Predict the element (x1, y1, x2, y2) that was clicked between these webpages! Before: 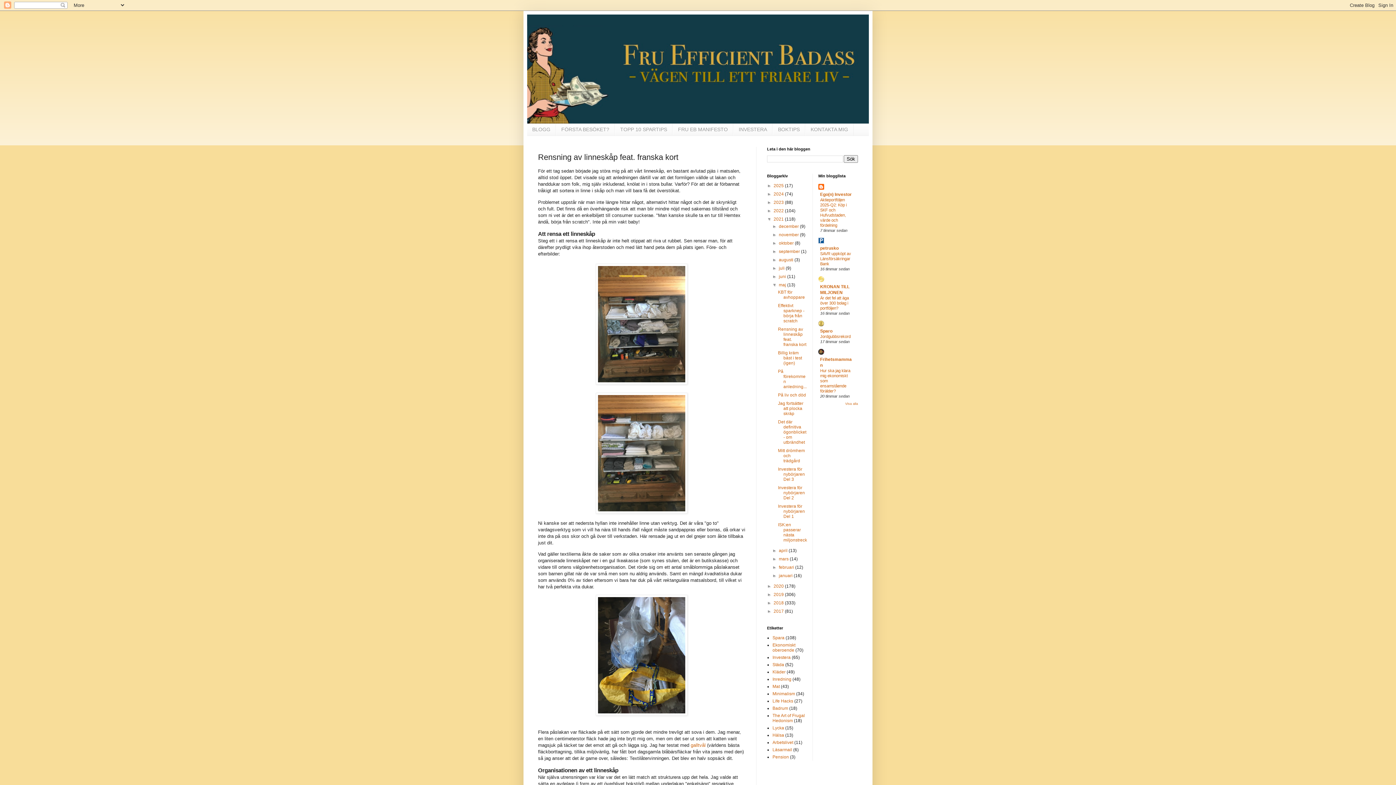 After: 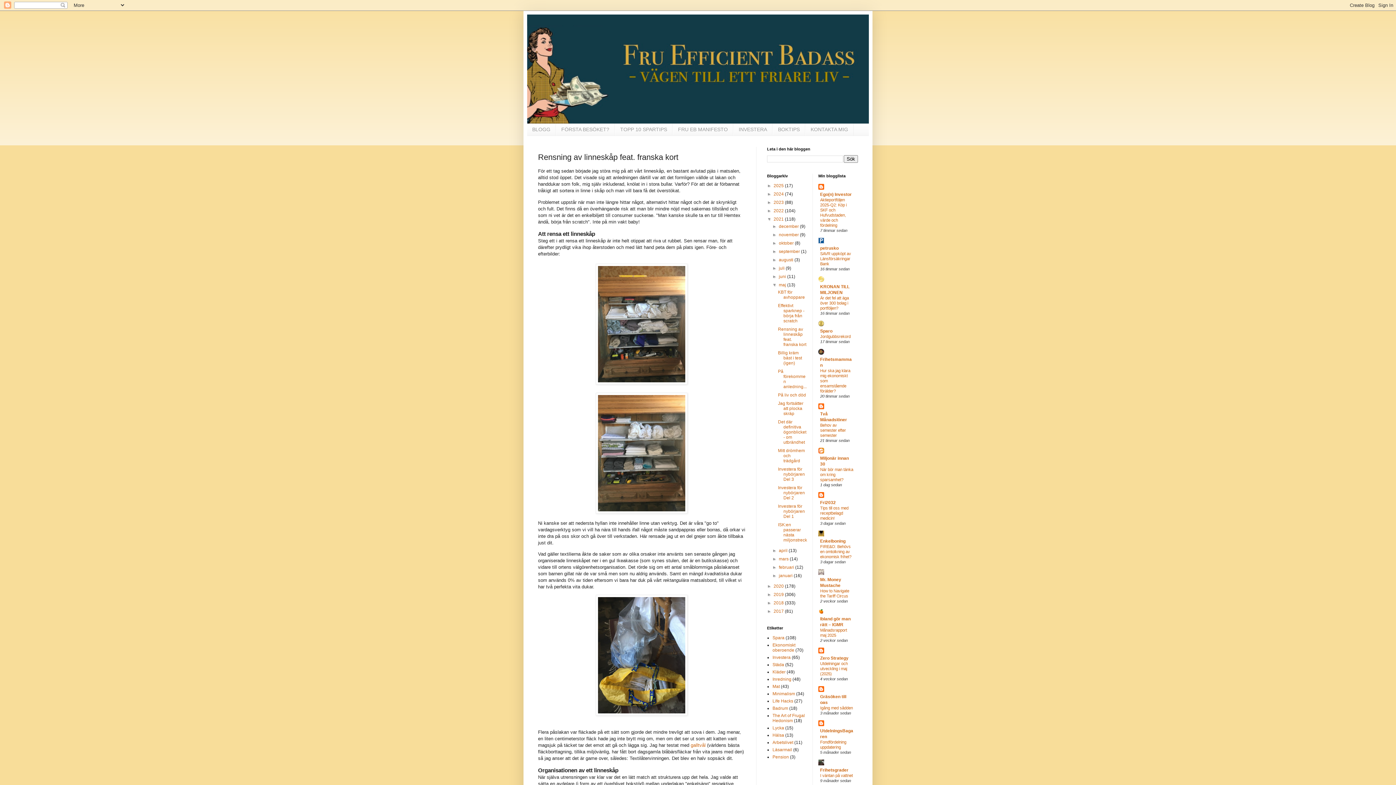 Action: label: Visa alla bbox: (845, 402, 858, 405)